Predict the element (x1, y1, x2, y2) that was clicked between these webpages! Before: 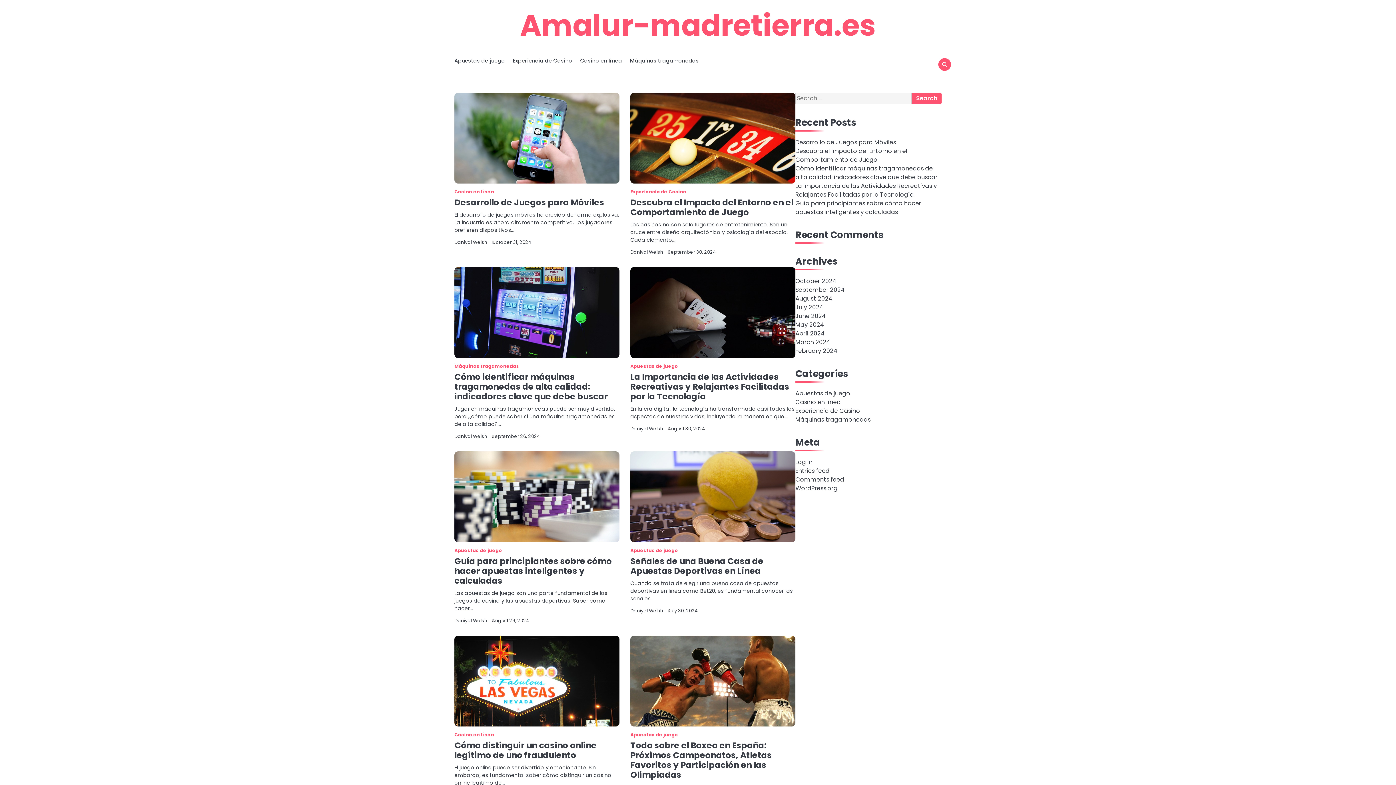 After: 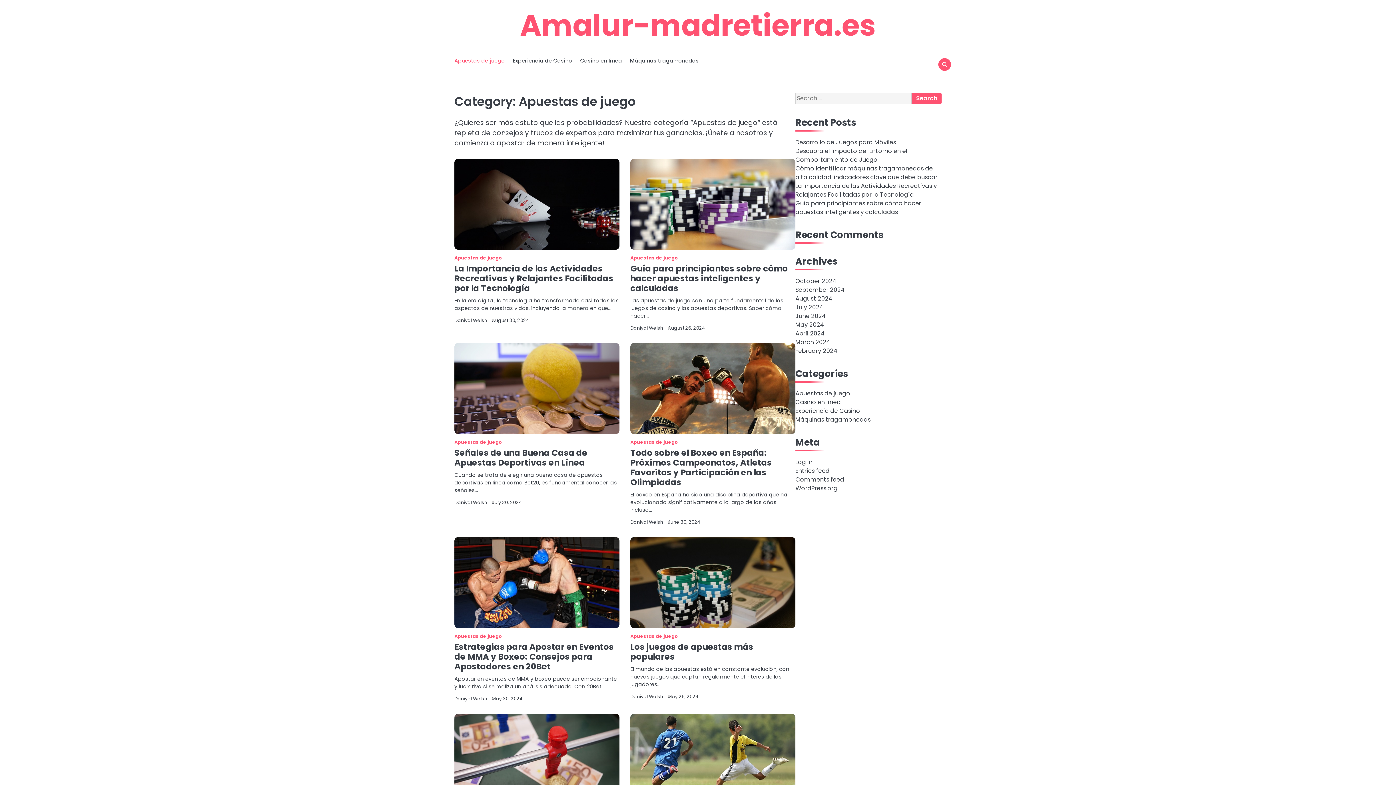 Action: label: Apuestas de juego bbox: (630, 546, 678, 555)